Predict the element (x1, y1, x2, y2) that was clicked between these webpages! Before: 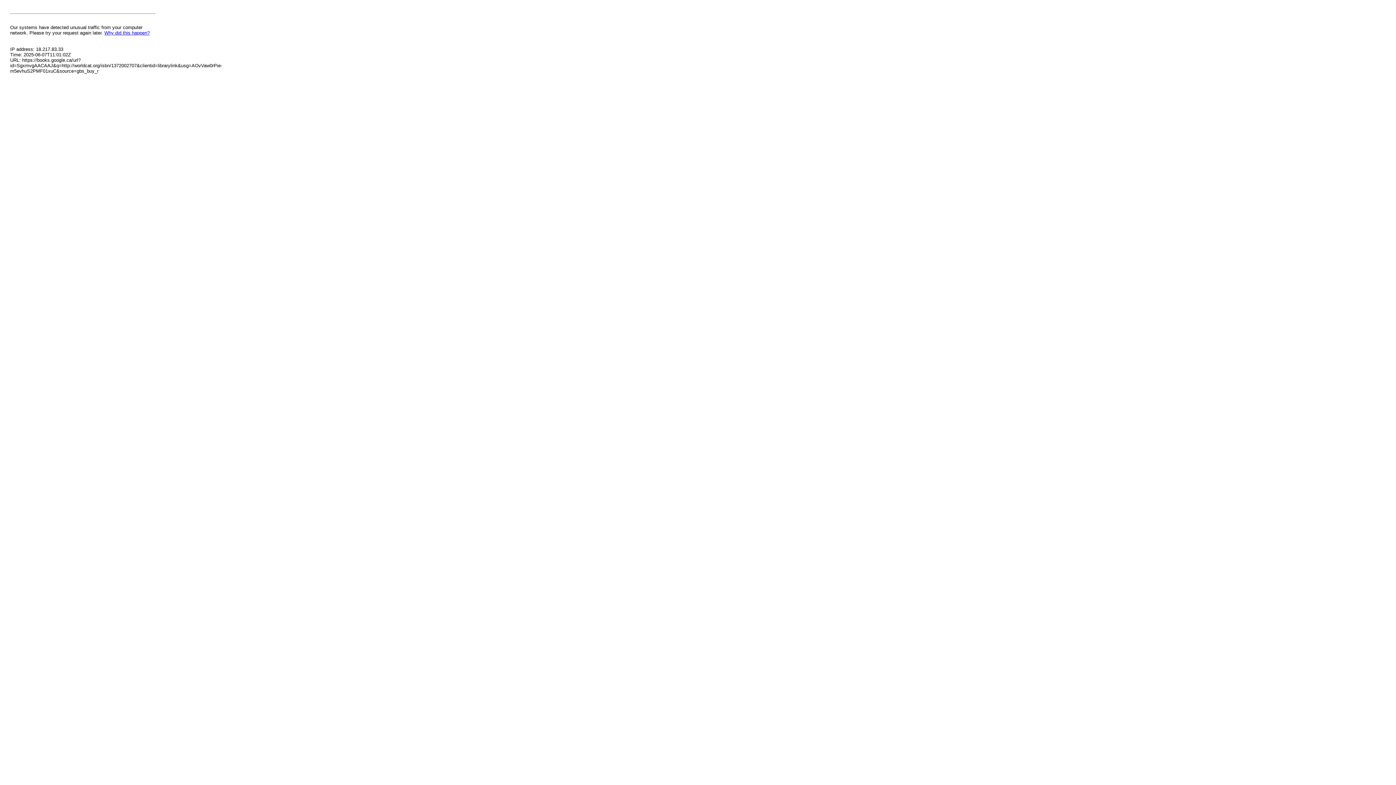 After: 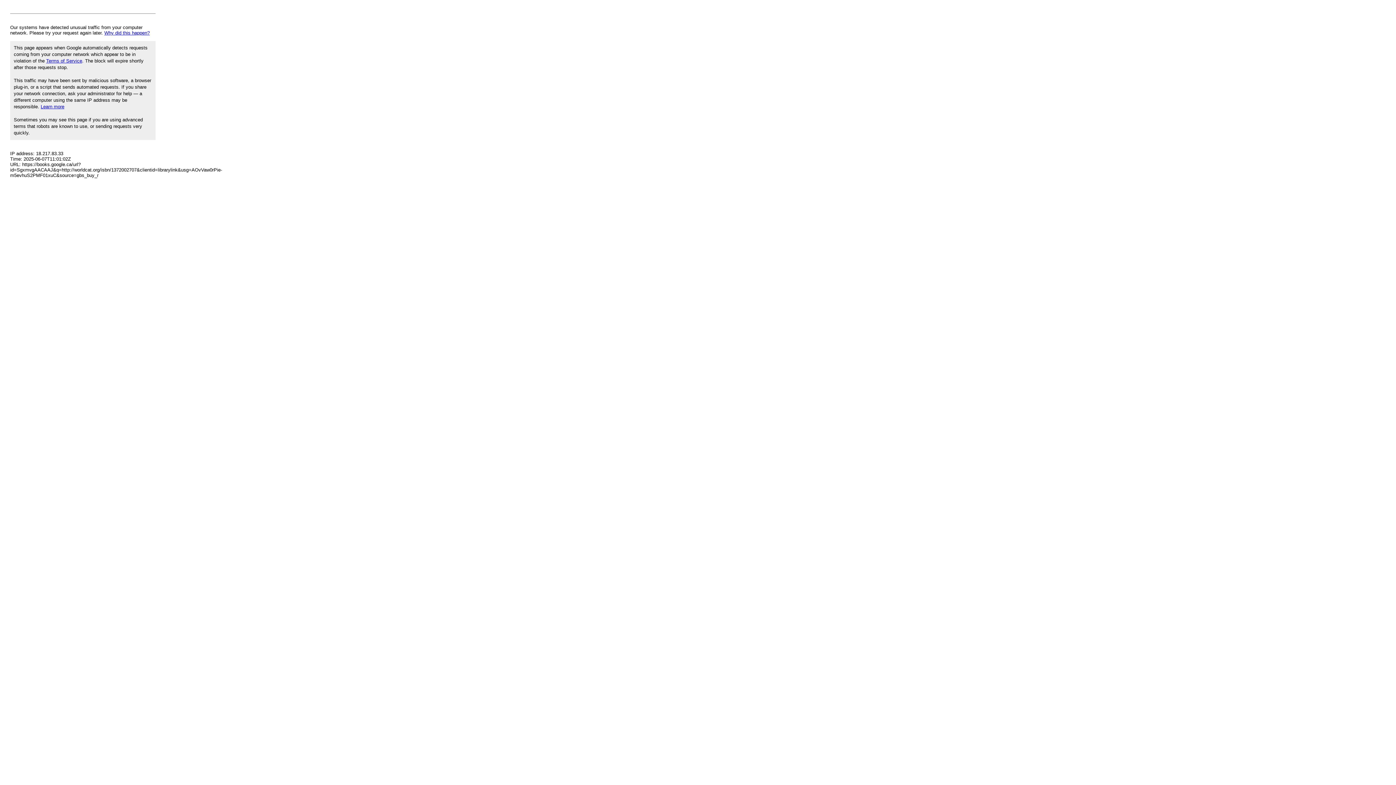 Action: bbox: (104, 30, 149, 35) label: Why did this happen?